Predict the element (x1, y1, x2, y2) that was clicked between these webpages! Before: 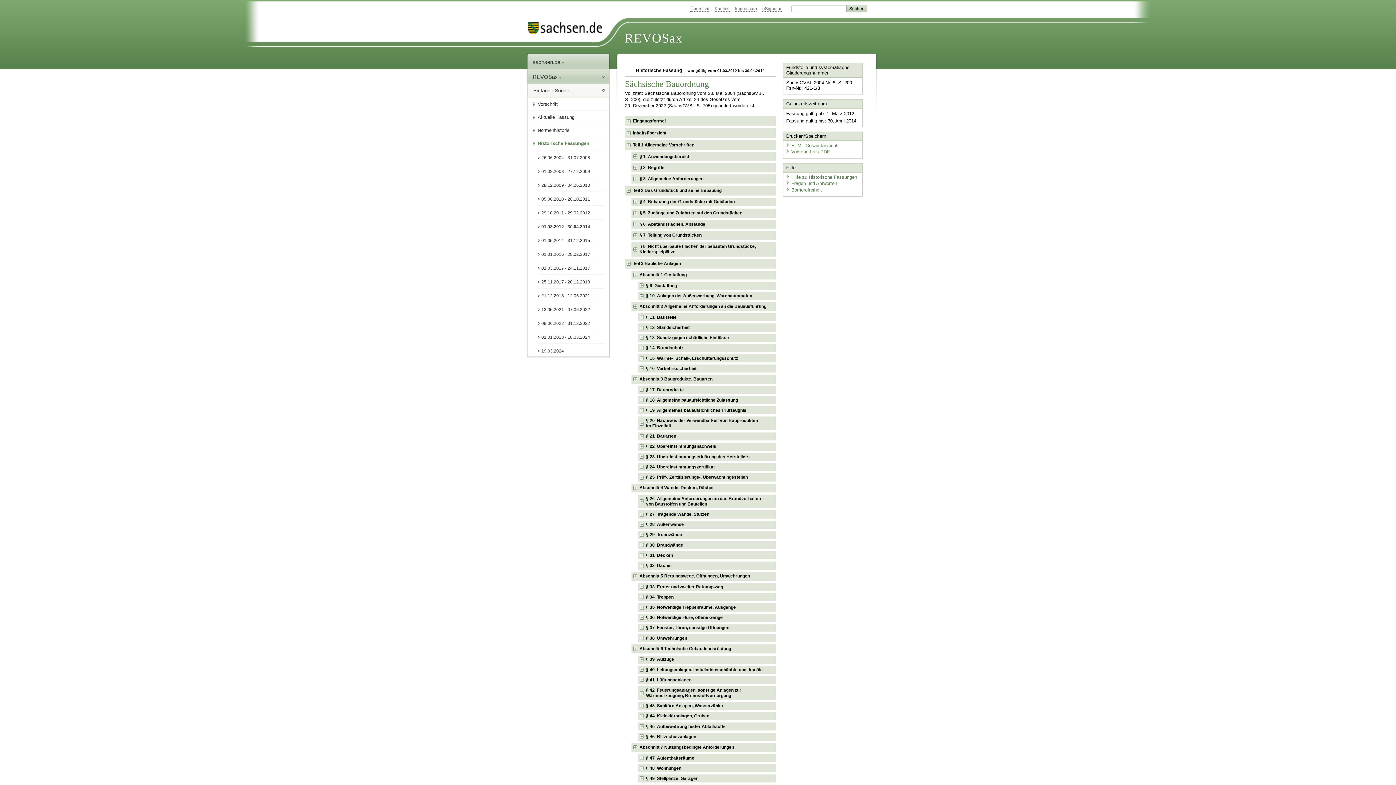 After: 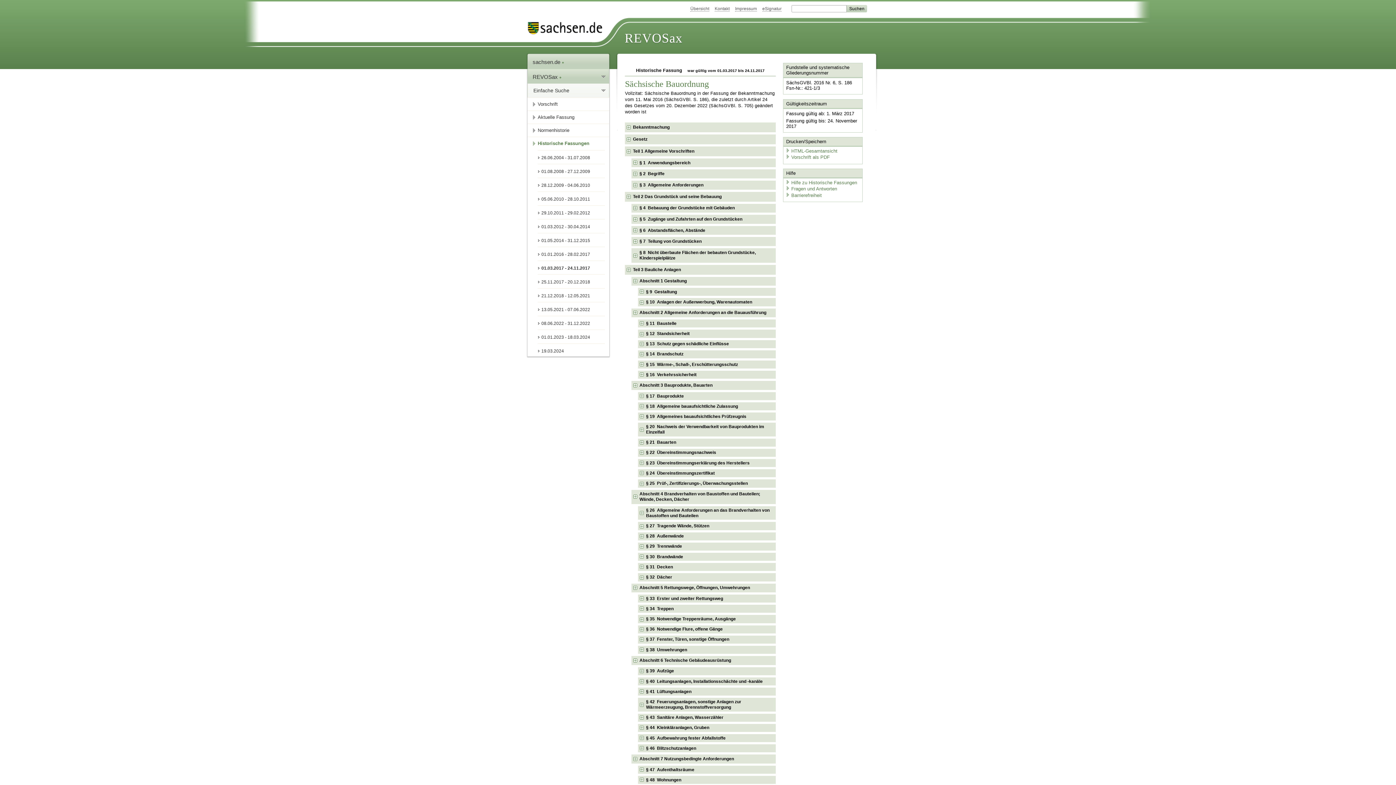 Action: label: 01.03.2017 - 24.11.2017 bbox: (537, 260, 605, 274)